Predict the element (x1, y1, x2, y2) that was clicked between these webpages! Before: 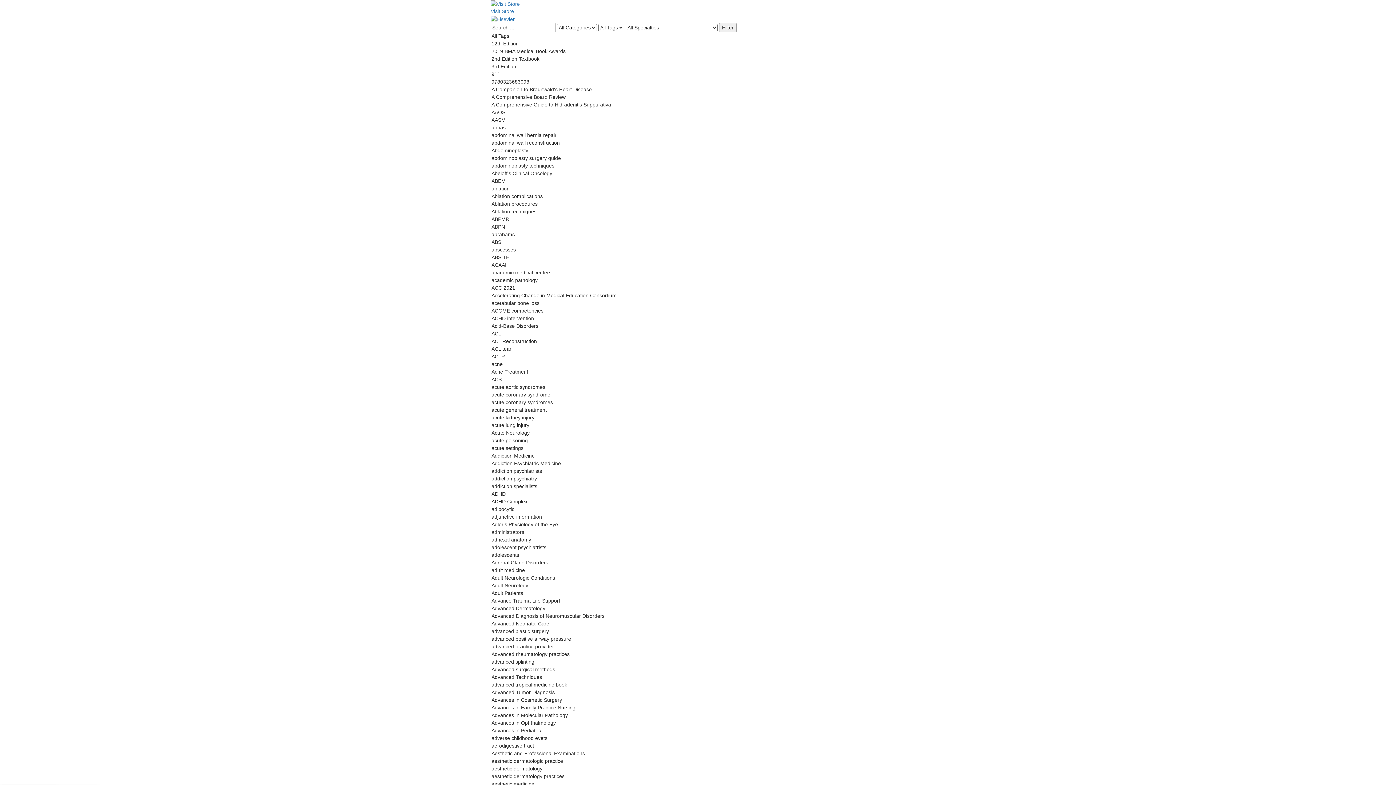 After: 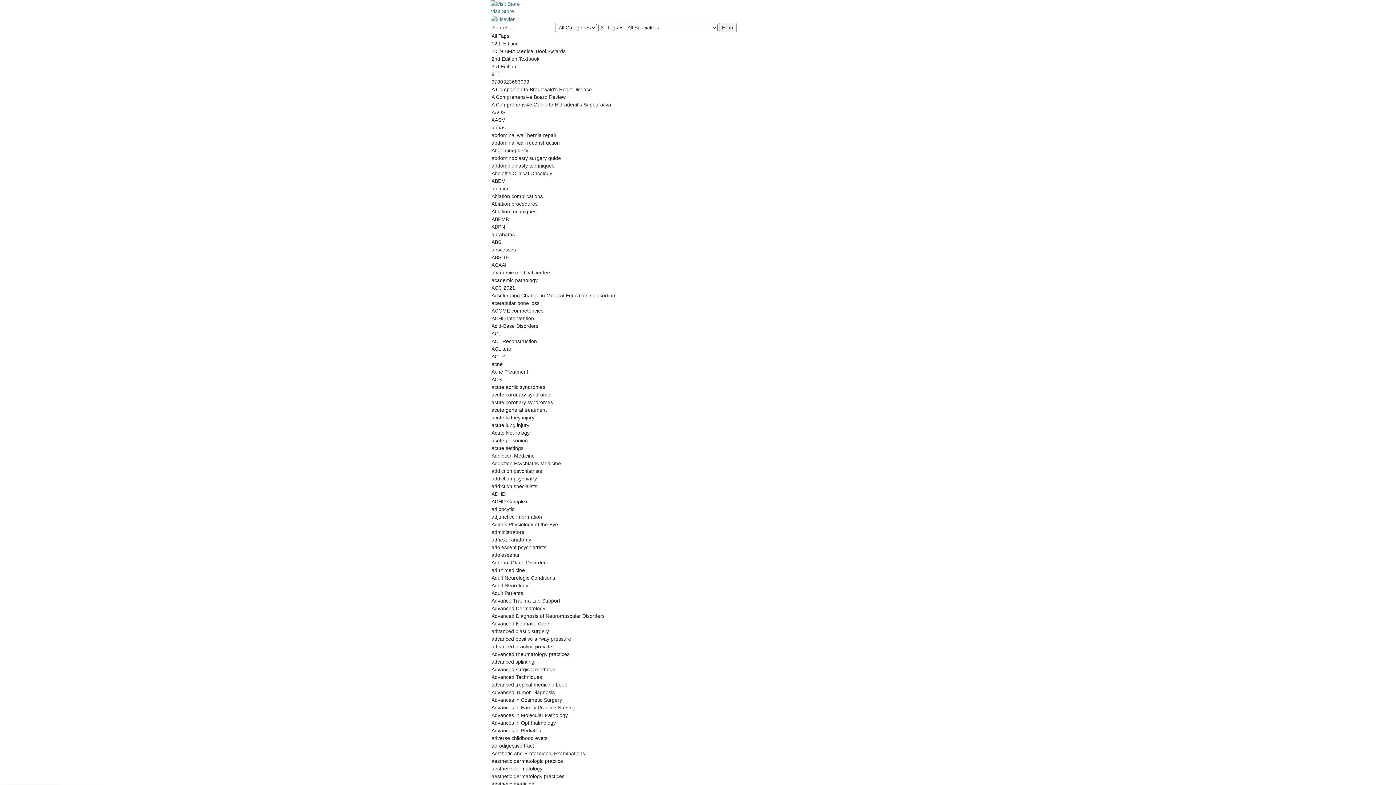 Action: bbox: (490, 15, 514, 21)